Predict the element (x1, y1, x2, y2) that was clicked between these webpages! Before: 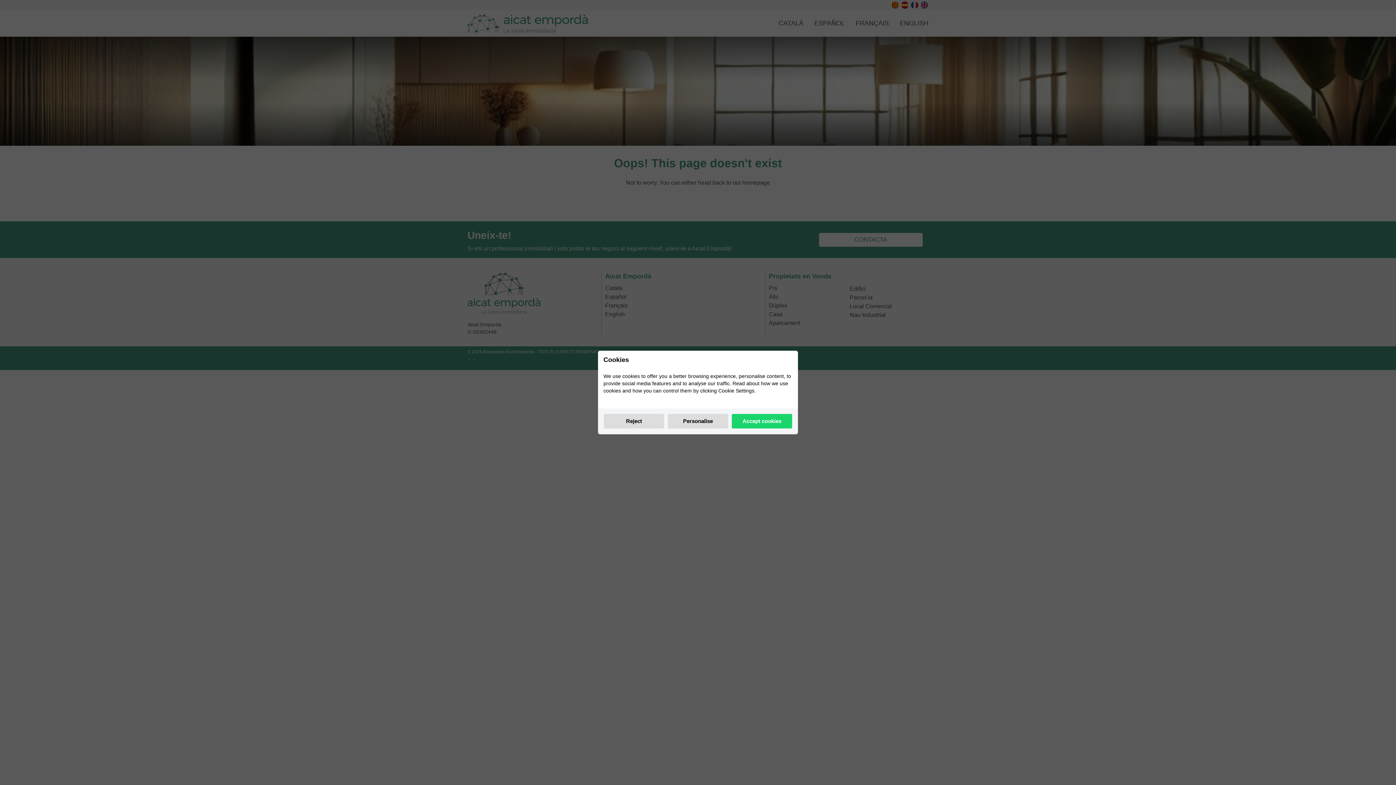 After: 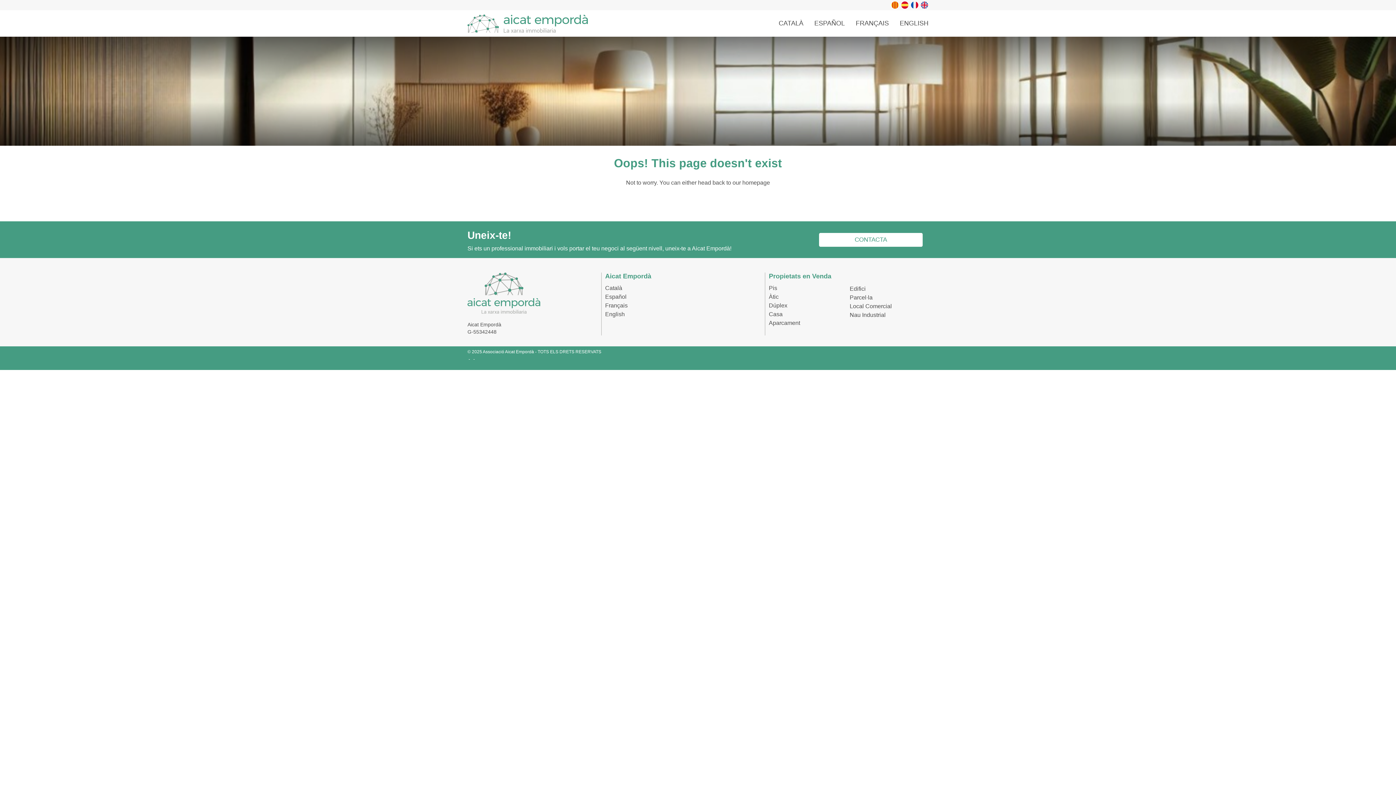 Action: bbox: (732, 414, 792, 428) label: Accept cookies